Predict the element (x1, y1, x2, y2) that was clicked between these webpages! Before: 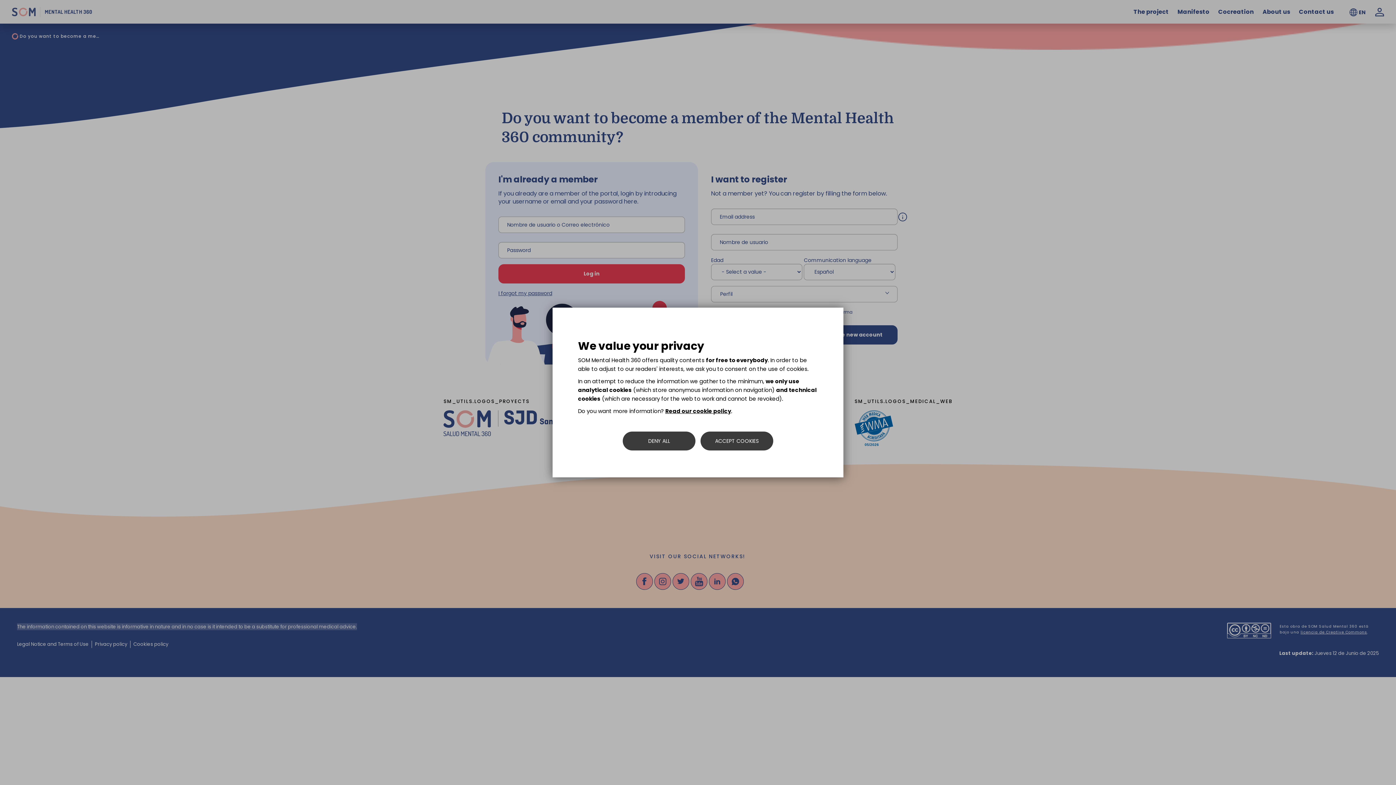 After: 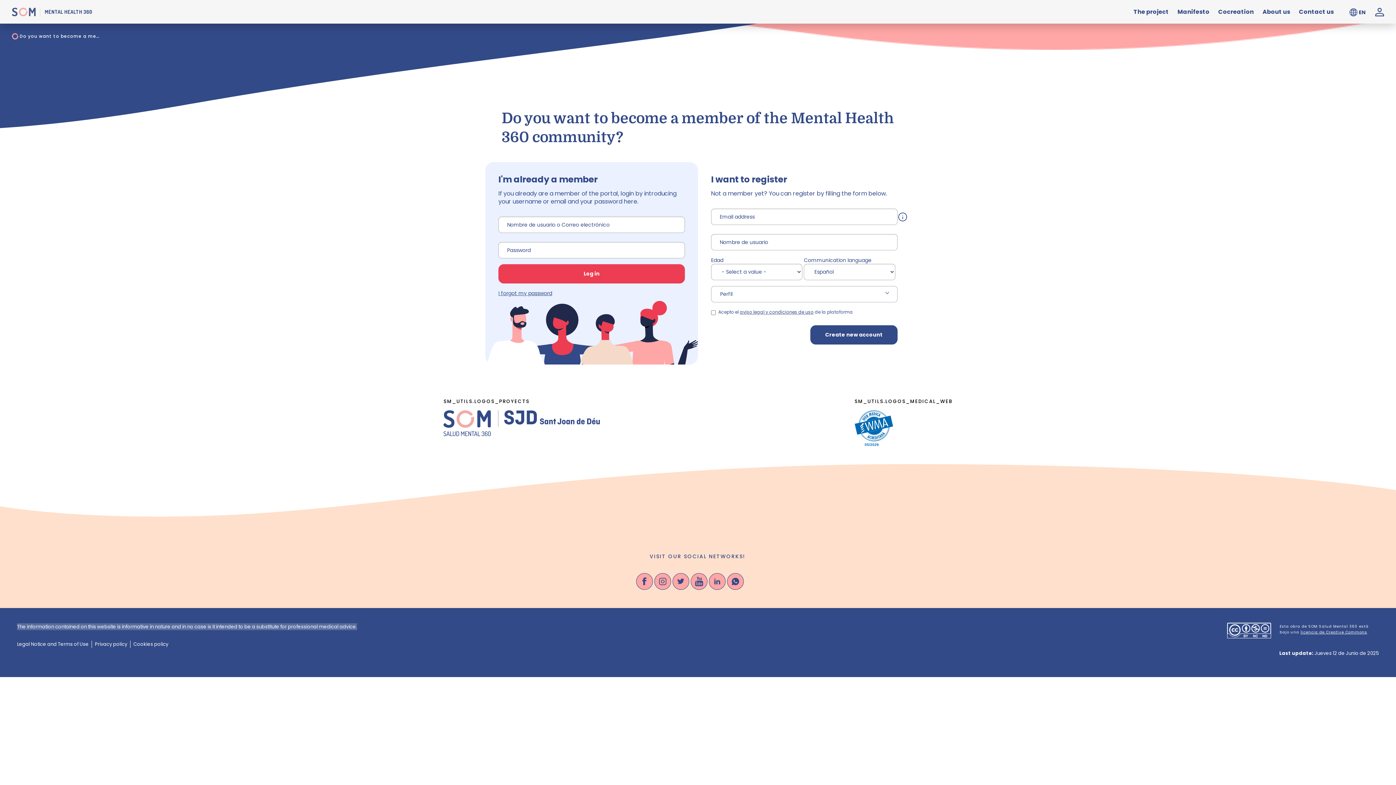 Action: label: DENY ALL bbox: (622, 431, 695, 450)